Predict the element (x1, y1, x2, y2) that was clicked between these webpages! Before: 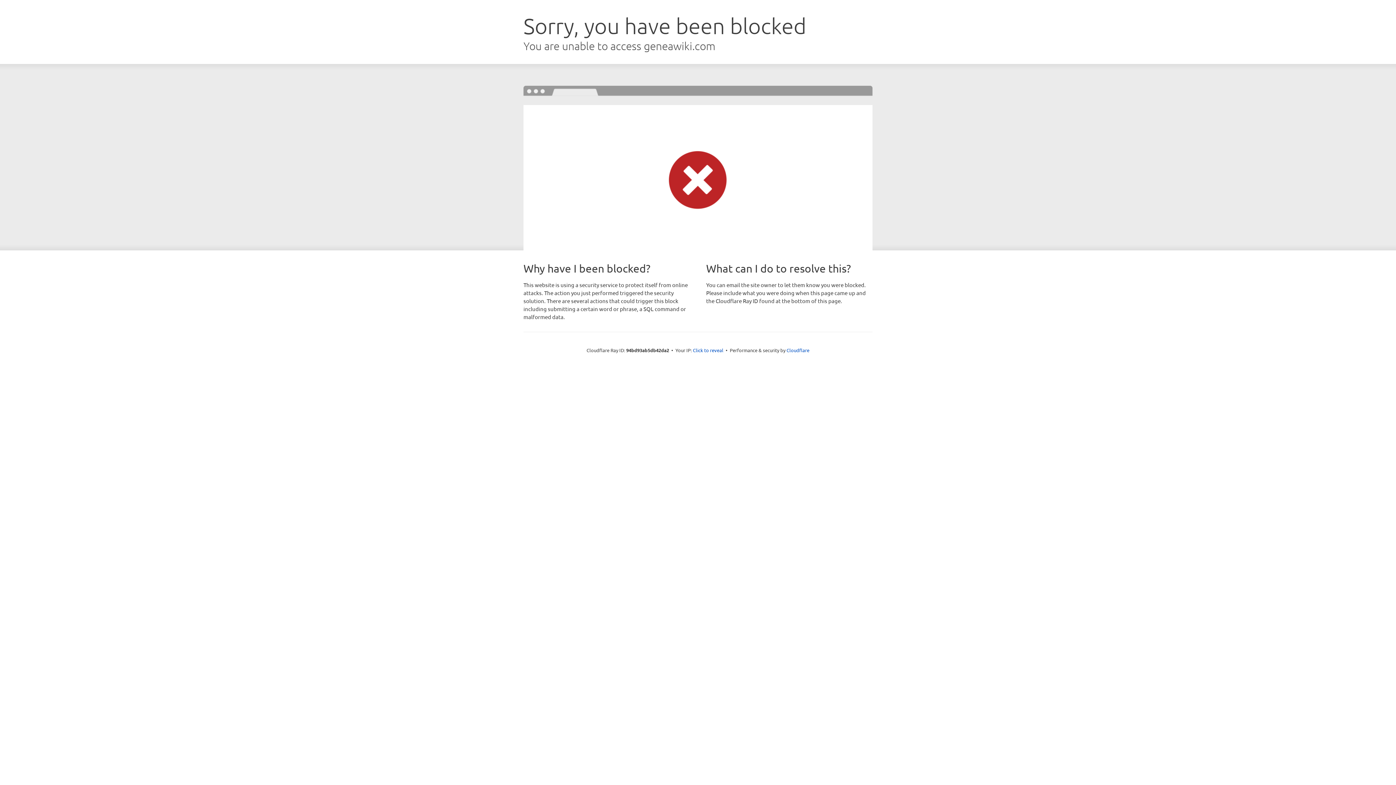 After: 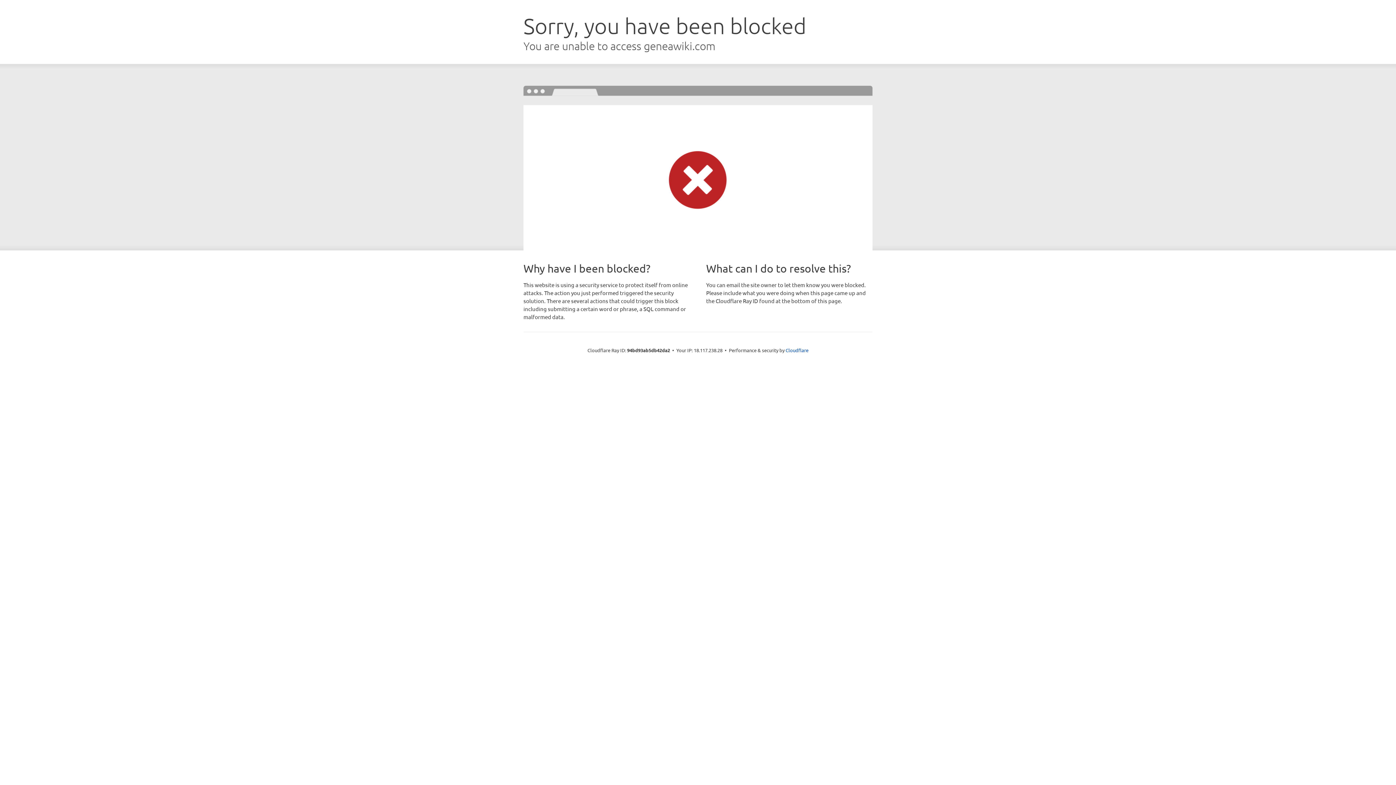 Action: label: Click to reveal bbox: (693, 346, 723, 353)